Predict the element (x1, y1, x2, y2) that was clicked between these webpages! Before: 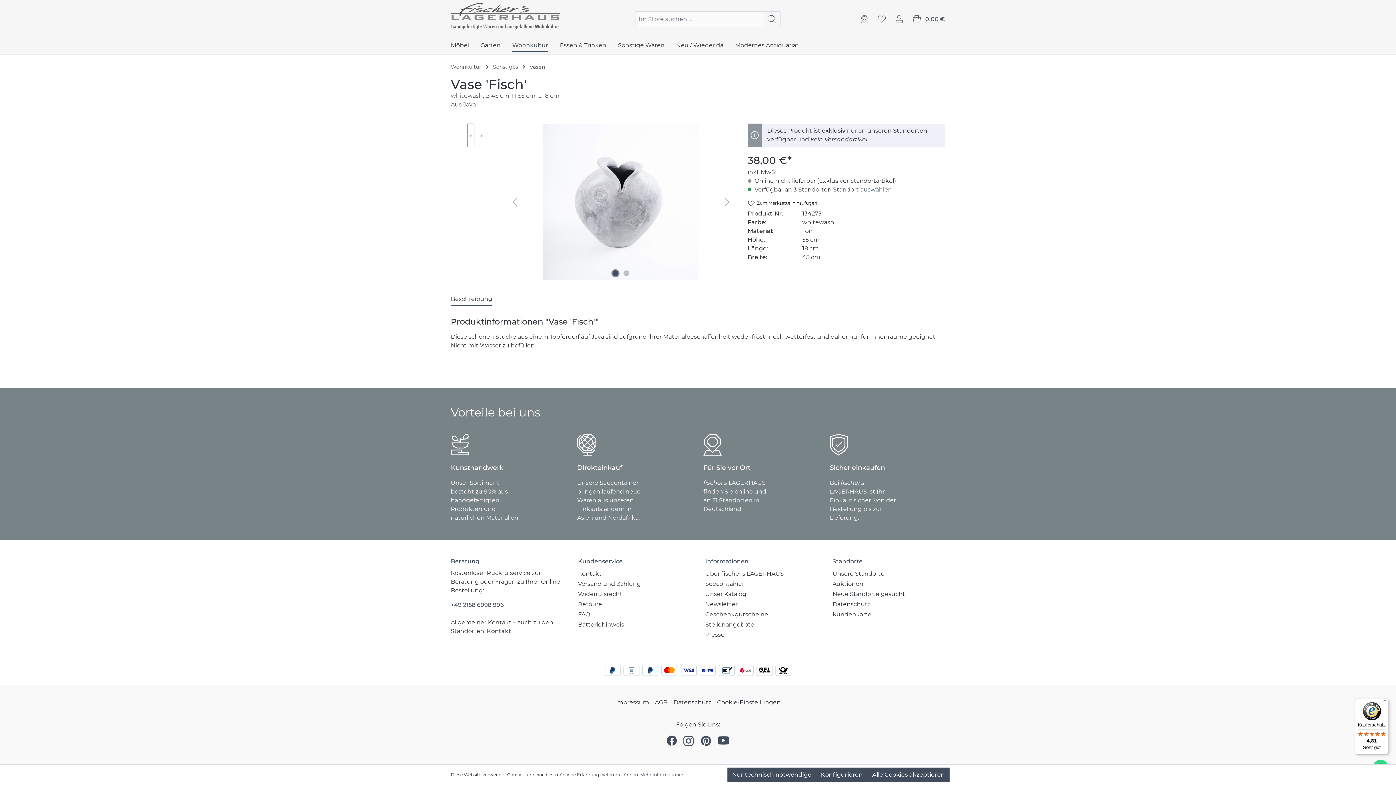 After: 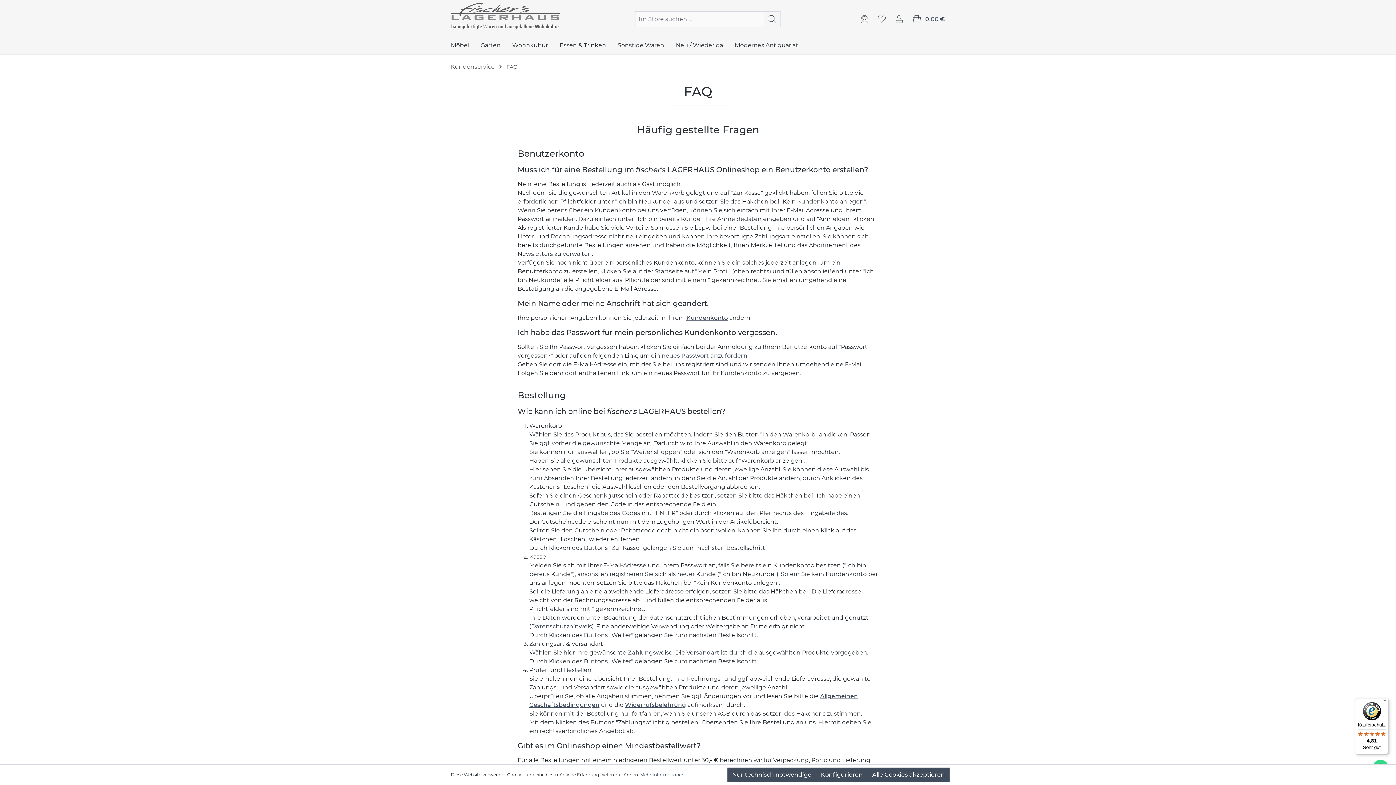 Action: bbox: (578, 611, 590, 618) label: FAQ